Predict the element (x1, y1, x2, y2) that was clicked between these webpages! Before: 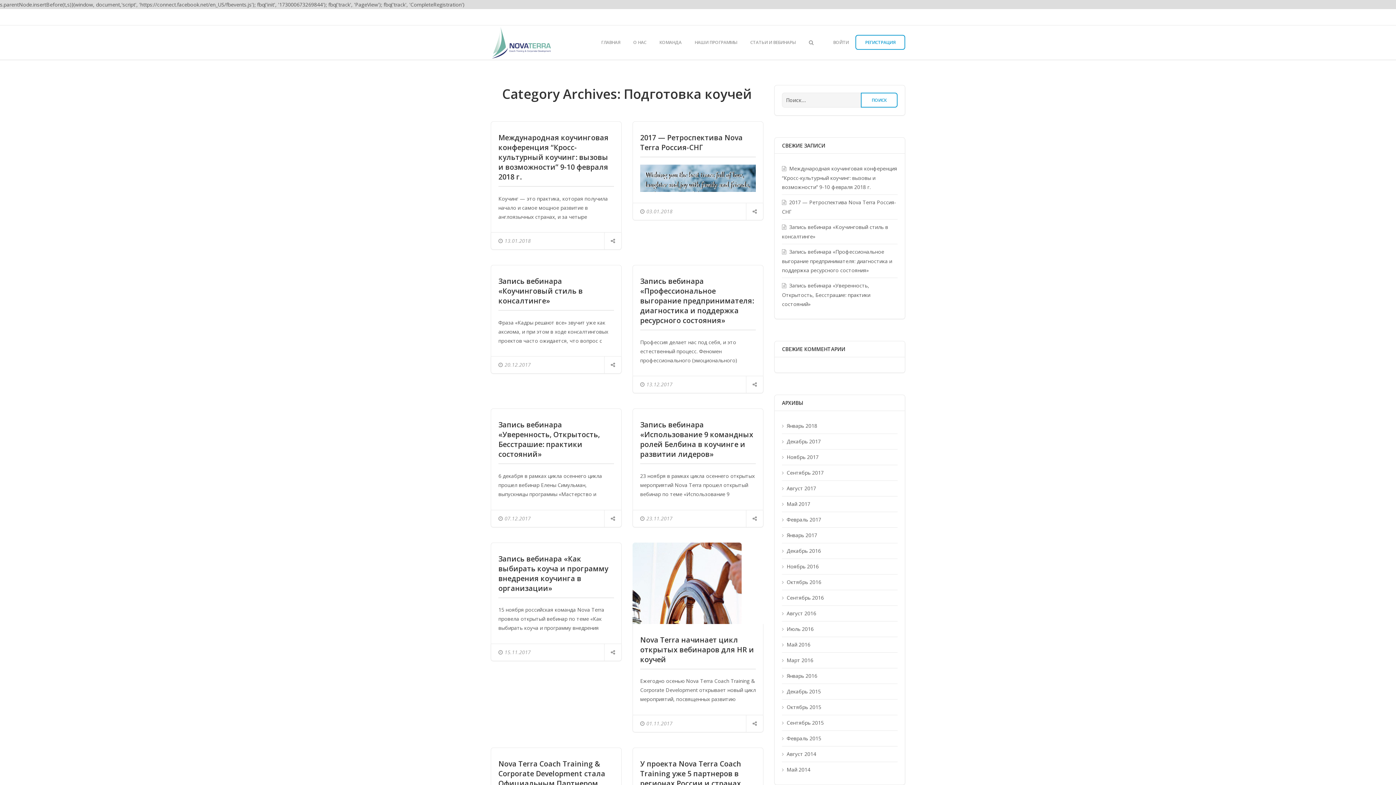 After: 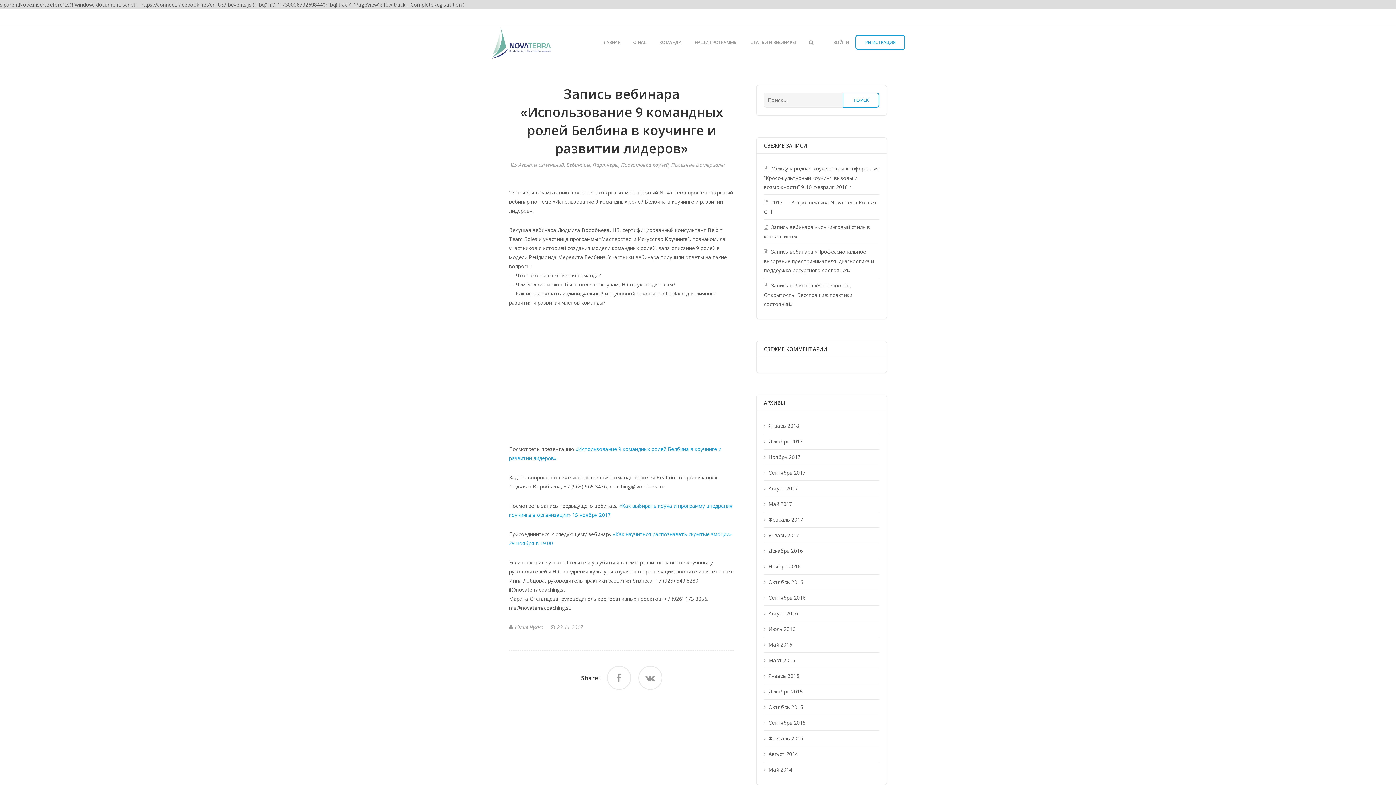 Action: label: Запись вебинара «Использование 9 командных ролей Белбина в коучинге и развитии лидеров» bbox: (640, 420, 753, 459)